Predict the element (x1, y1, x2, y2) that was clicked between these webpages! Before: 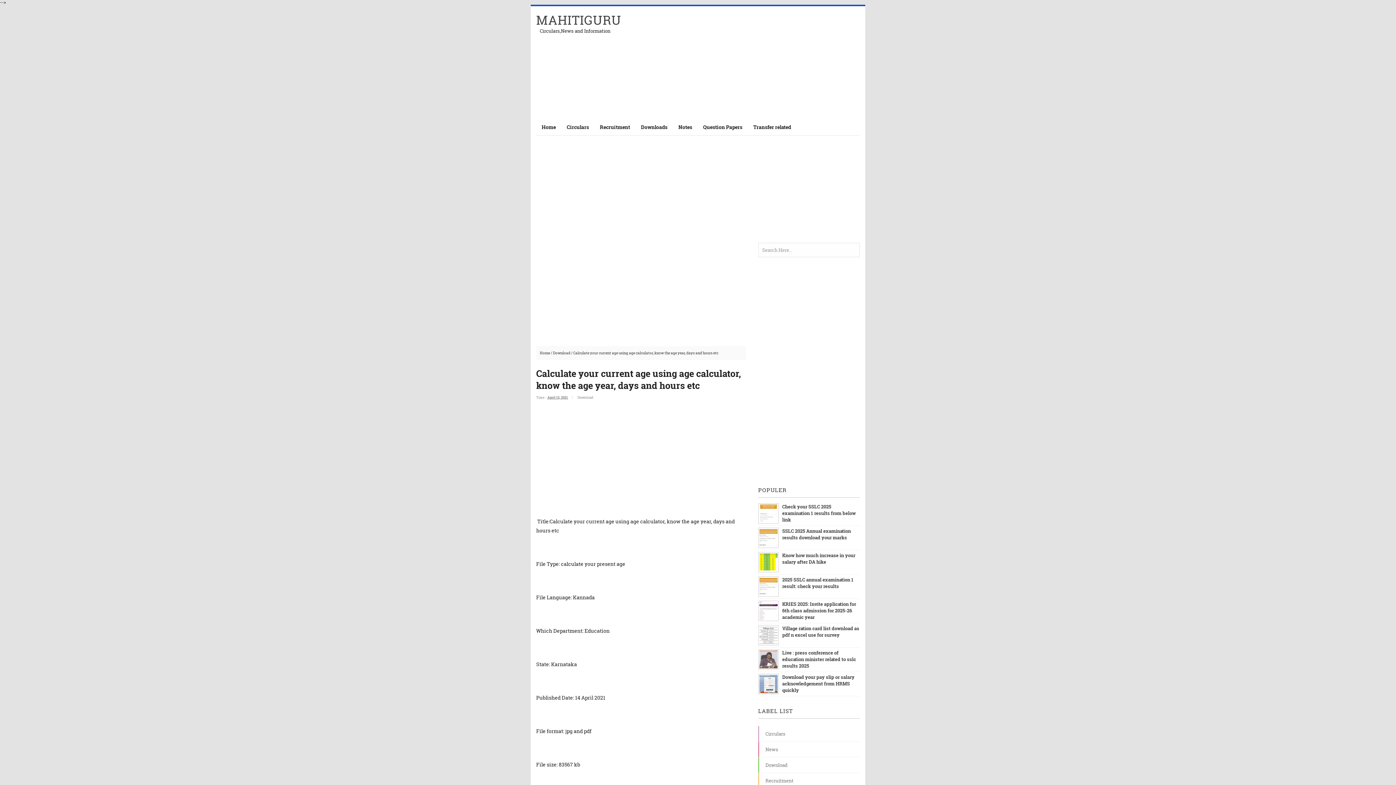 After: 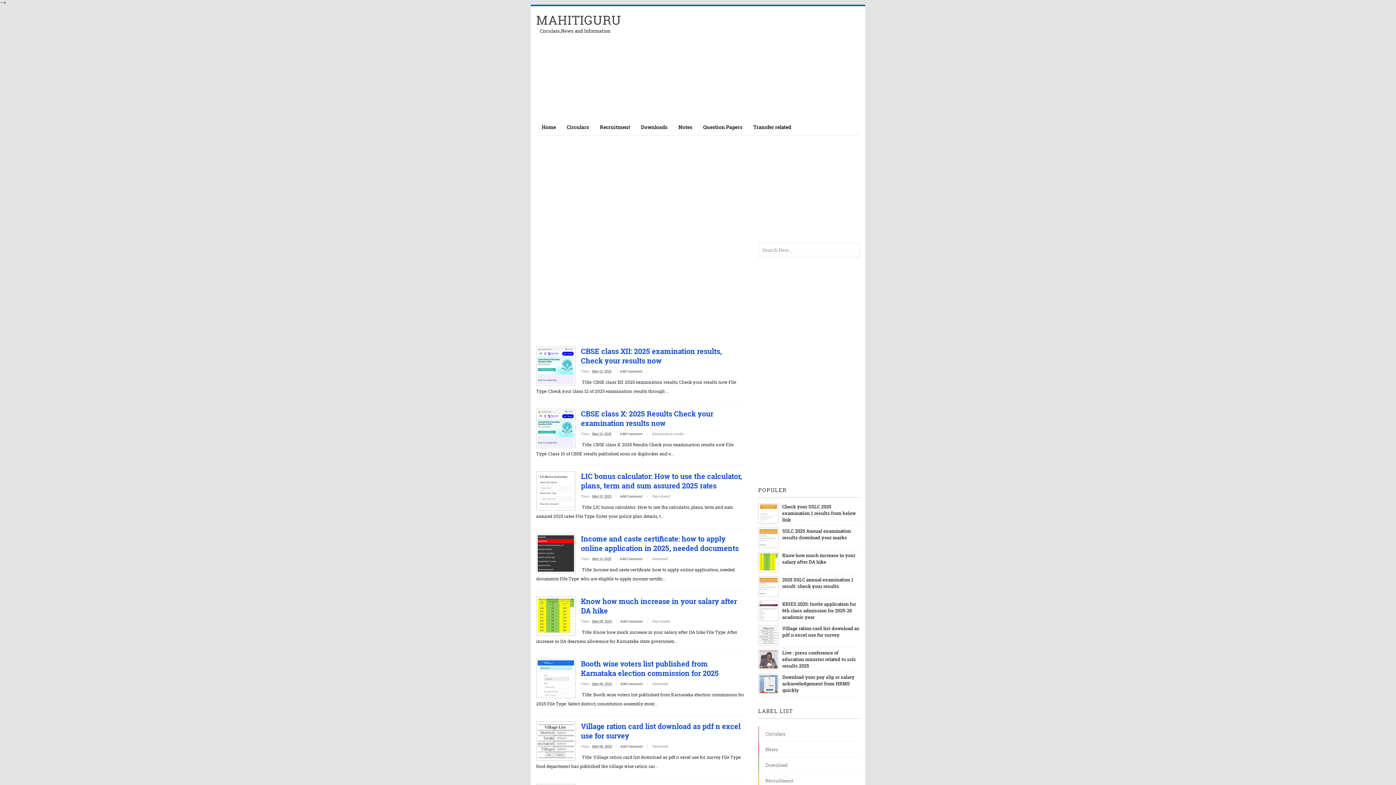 Action: bbox: (536, 12, 621, 28) label: MAHITIGURU